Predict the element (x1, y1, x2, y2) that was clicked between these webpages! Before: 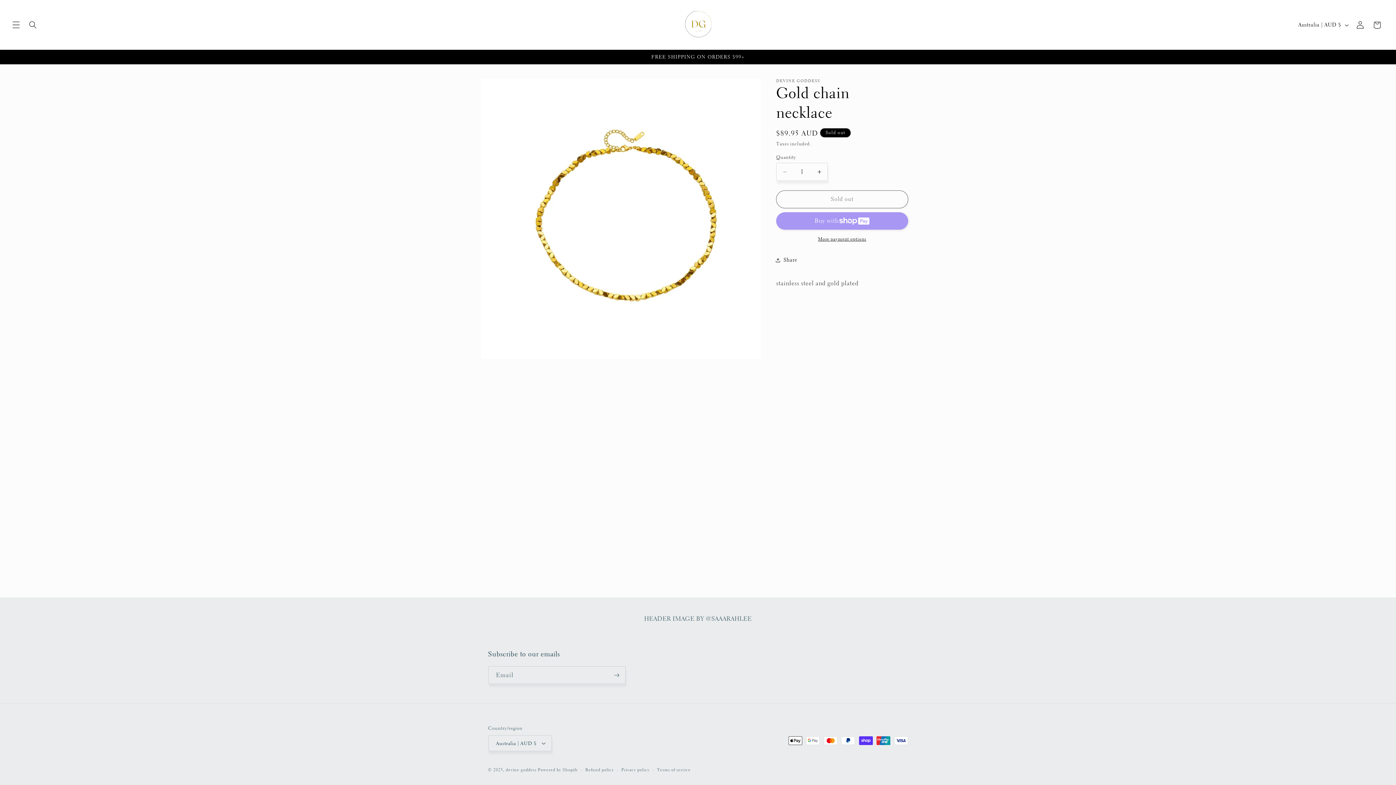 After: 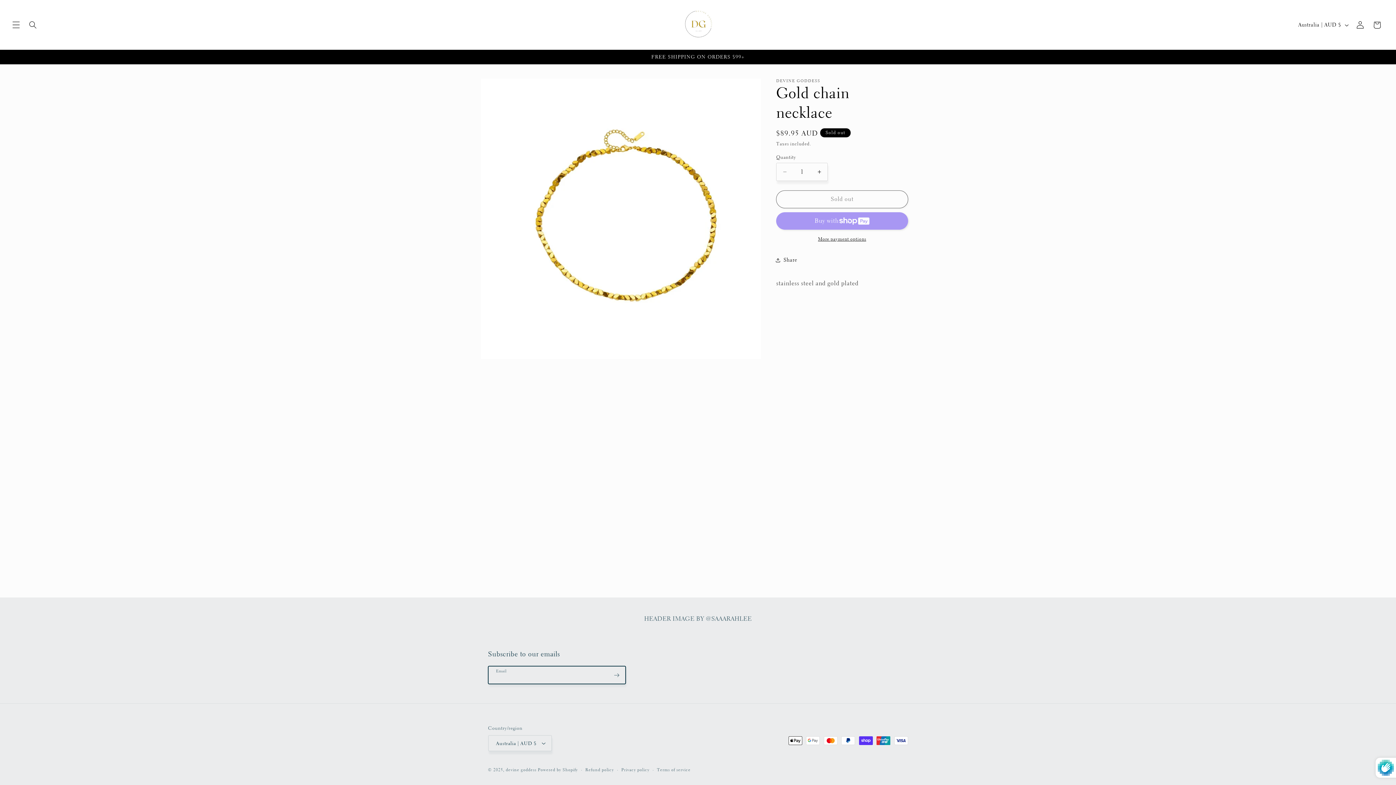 Action: bbox: (608, 666, 625, 684) label: Subscribe